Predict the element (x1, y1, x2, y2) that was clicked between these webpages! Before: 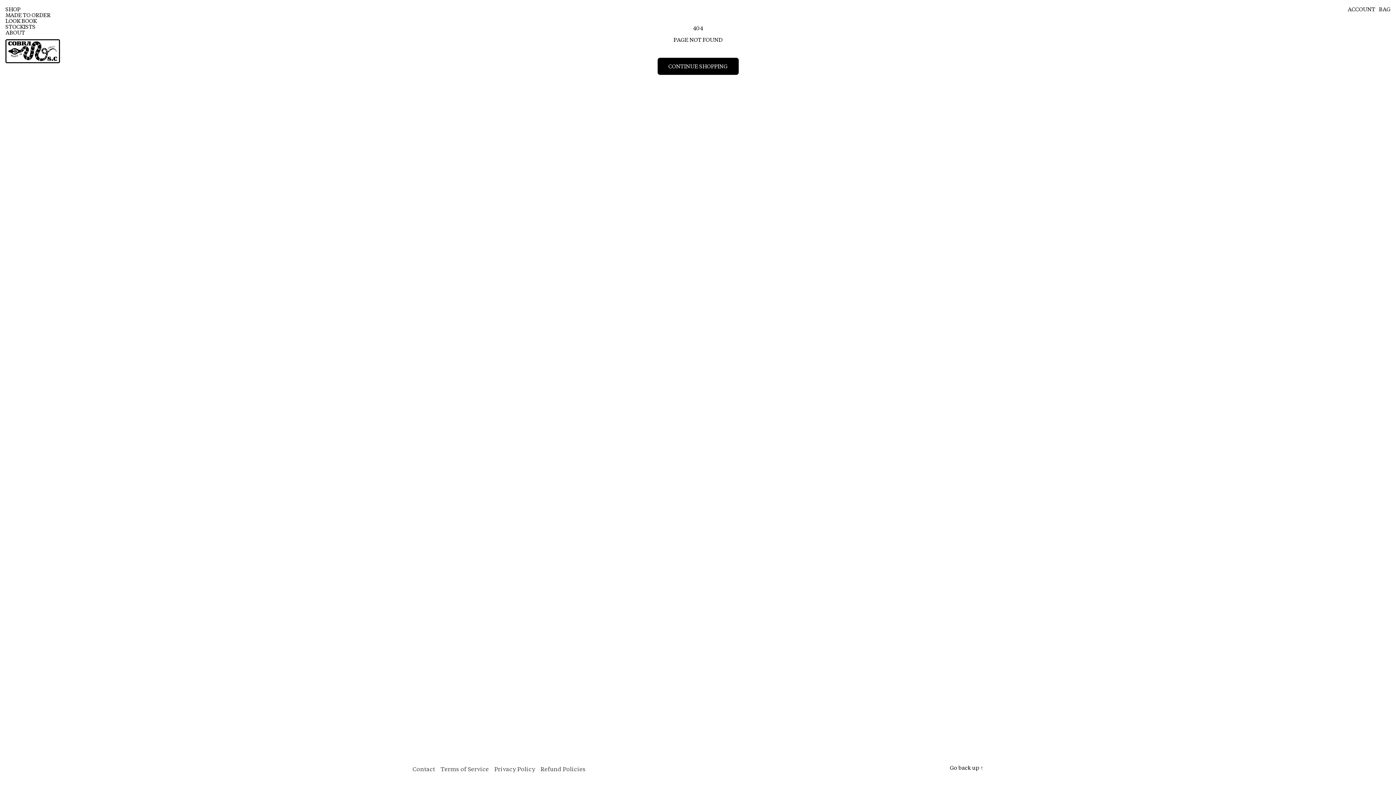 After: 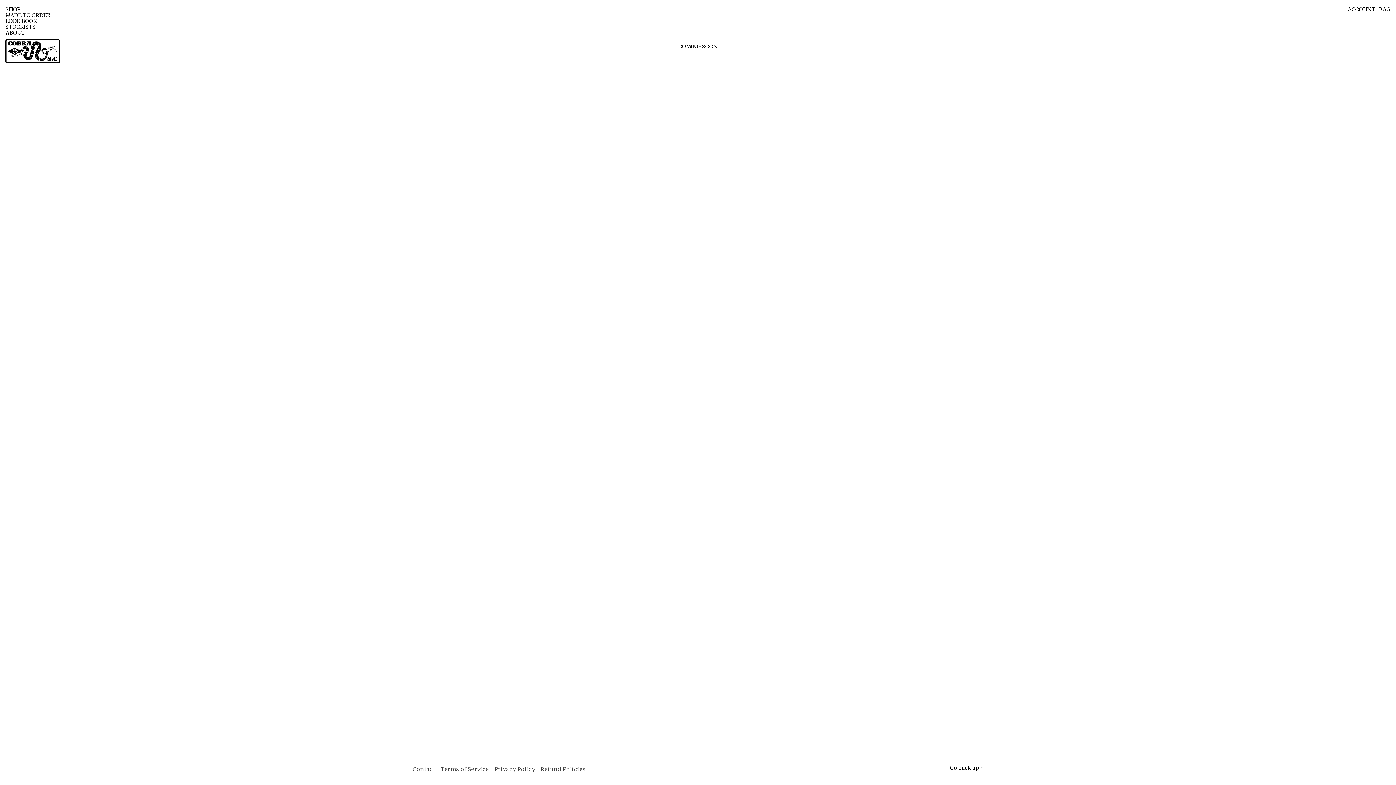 Action: label: LOOK BOOK bbox: (5, 18, 62, 24)